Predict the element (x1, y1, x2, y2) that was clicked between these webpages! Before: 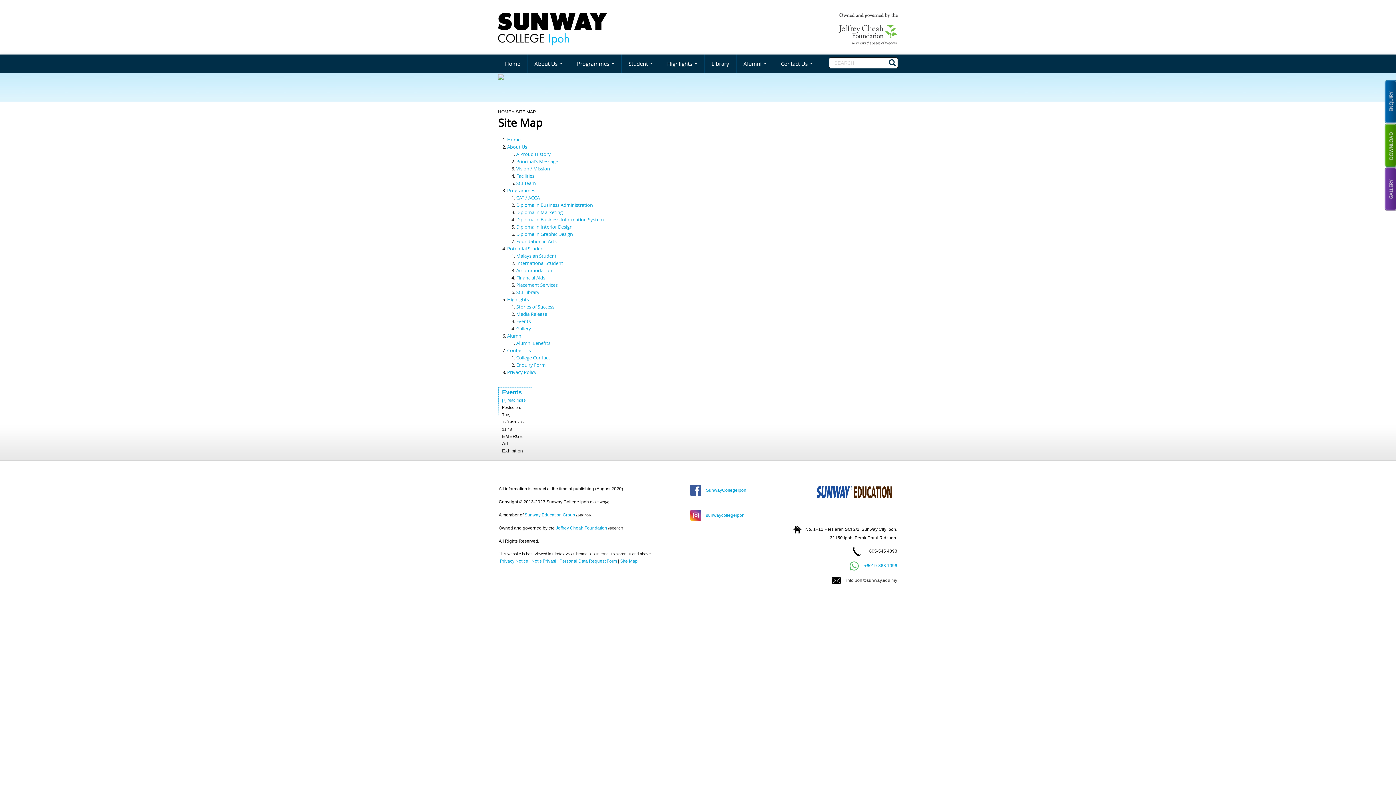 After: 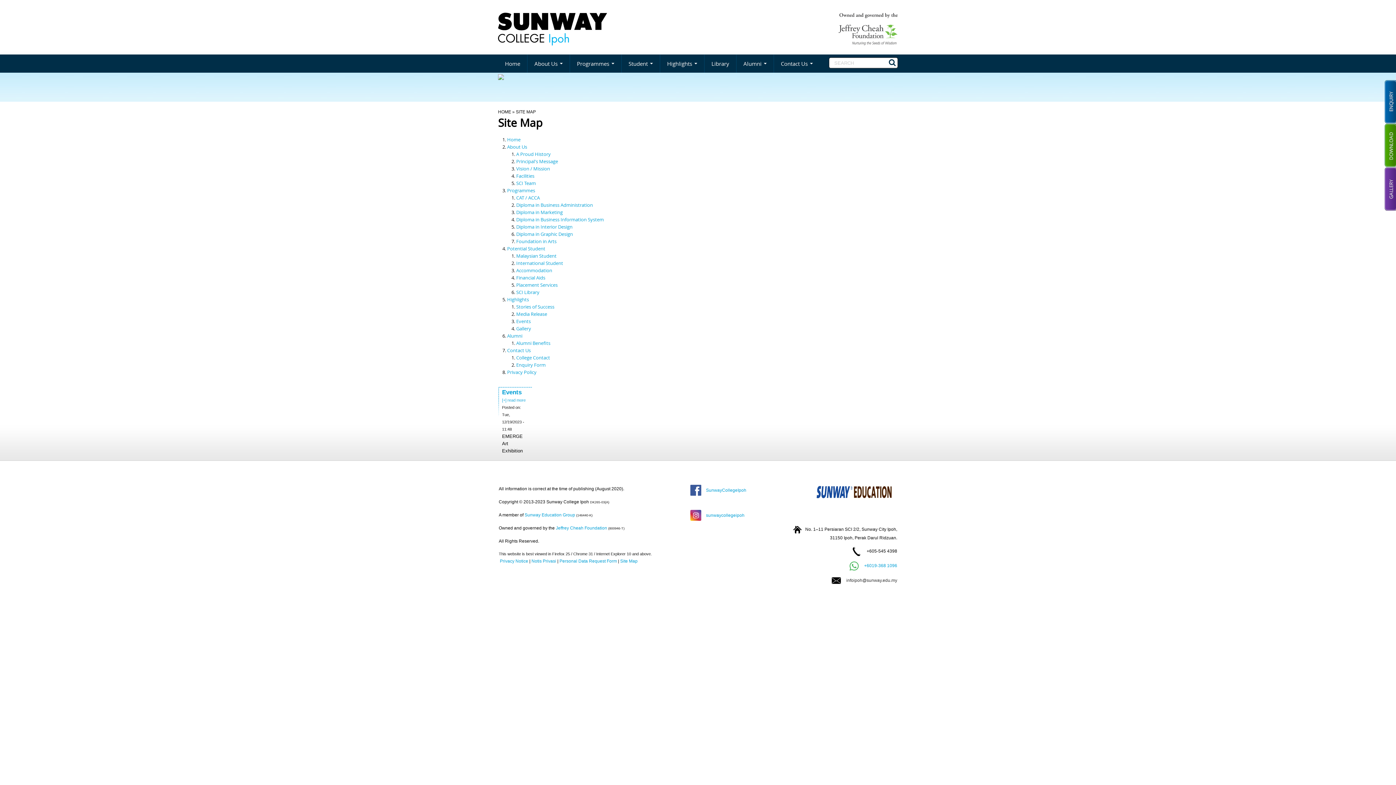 Action: bbox: (516, 238, 556, 244) label: Foundation in Arts